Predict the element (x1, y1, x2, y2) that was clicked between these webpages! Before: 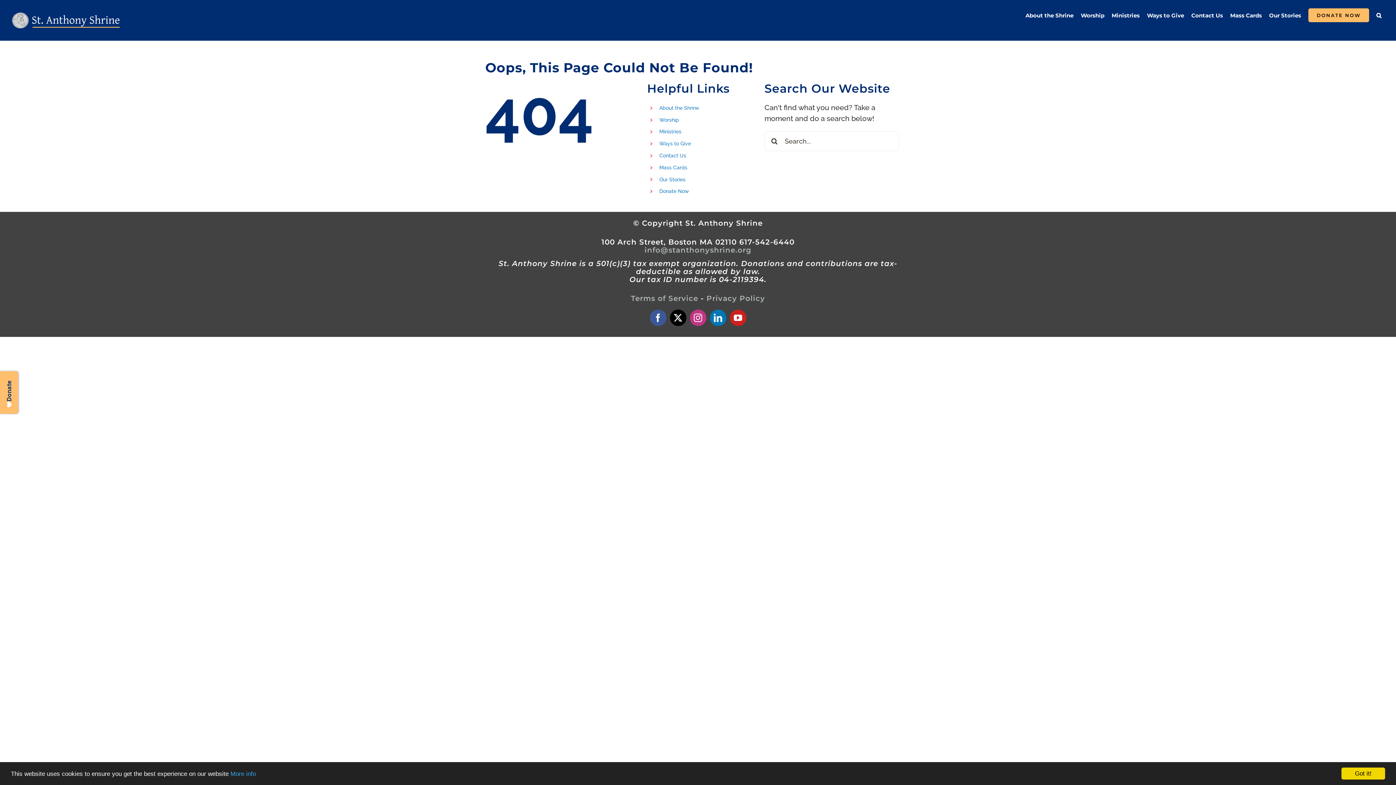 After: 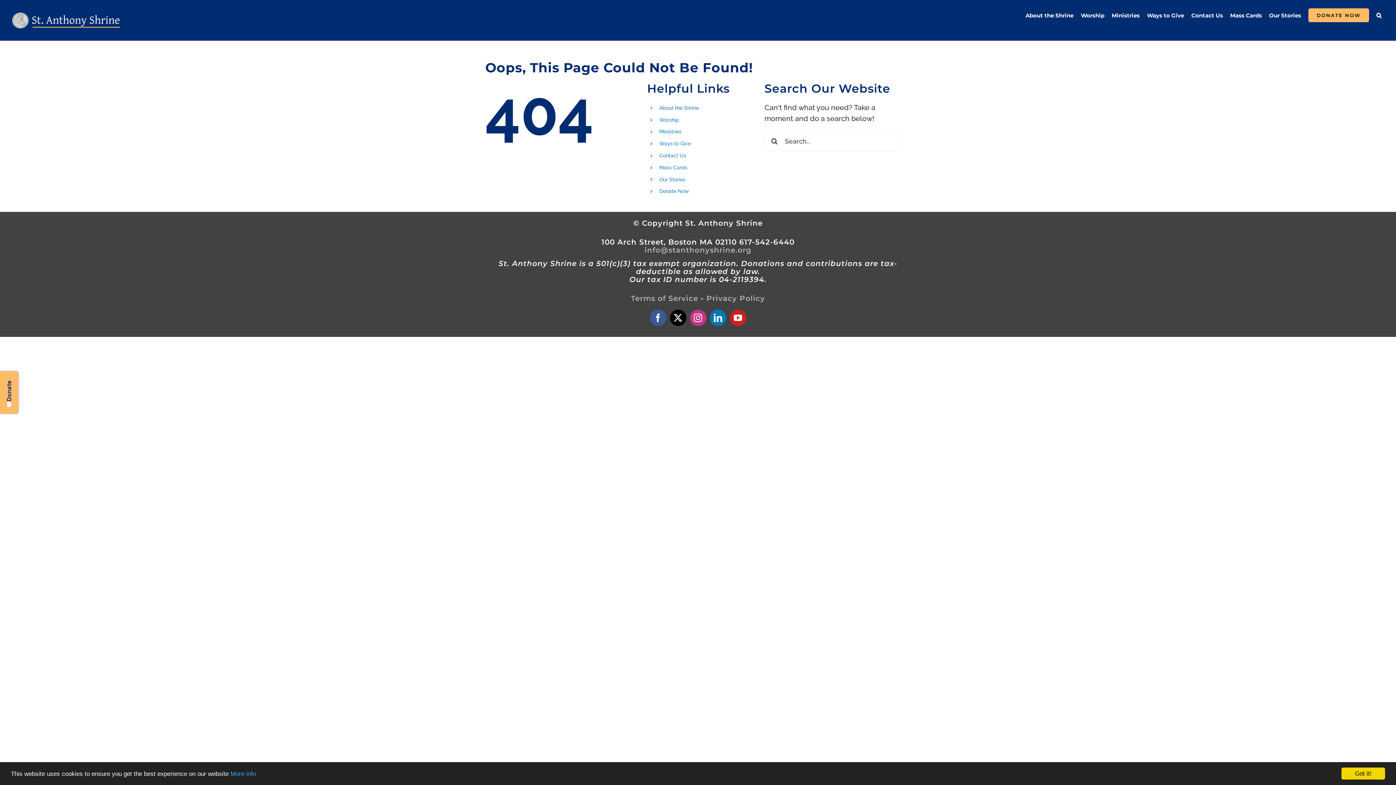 Action: label: X bbox: (670, 309, 686, 326)